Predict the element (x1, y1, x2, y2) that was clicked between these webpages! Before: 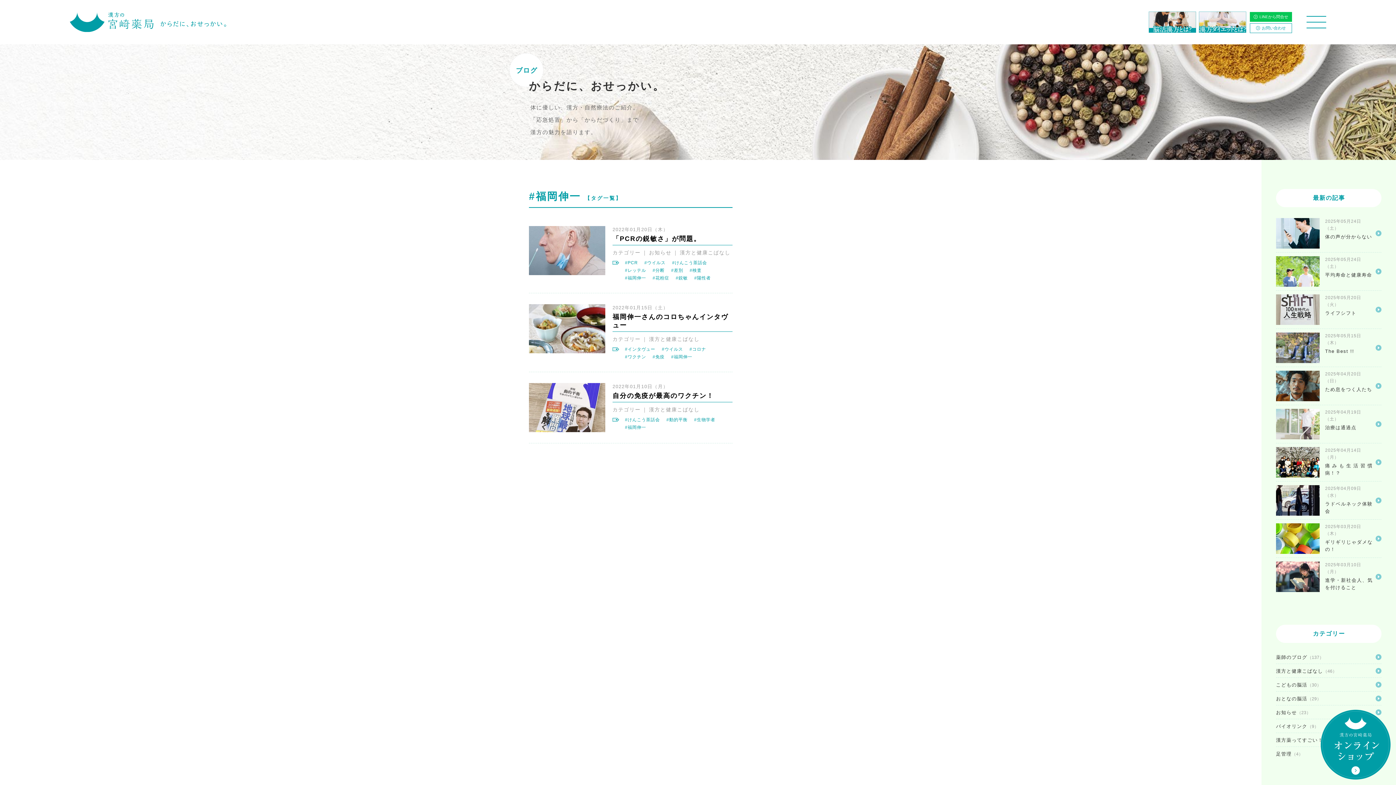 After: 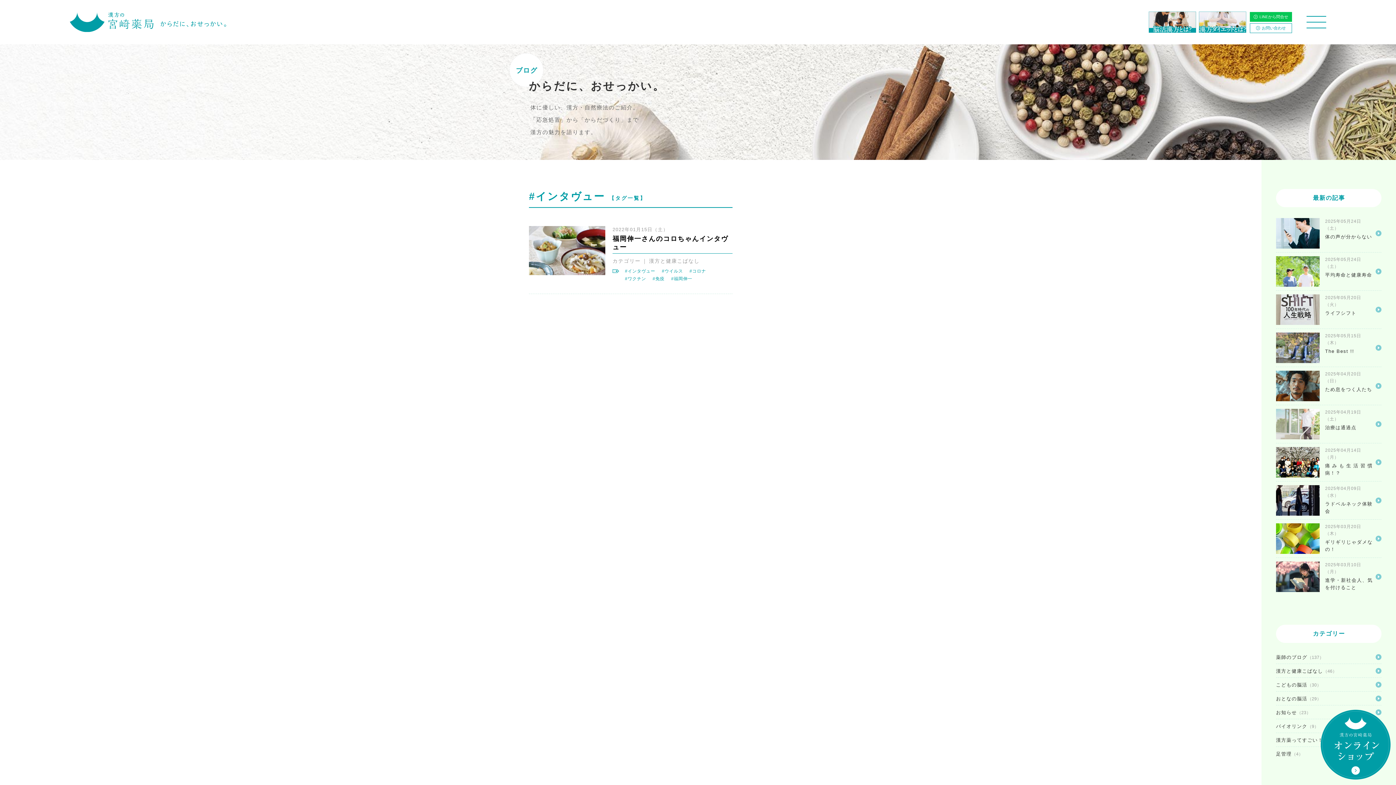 Action: bbox: (625, 346, 655, 352) label: #インタヴュー